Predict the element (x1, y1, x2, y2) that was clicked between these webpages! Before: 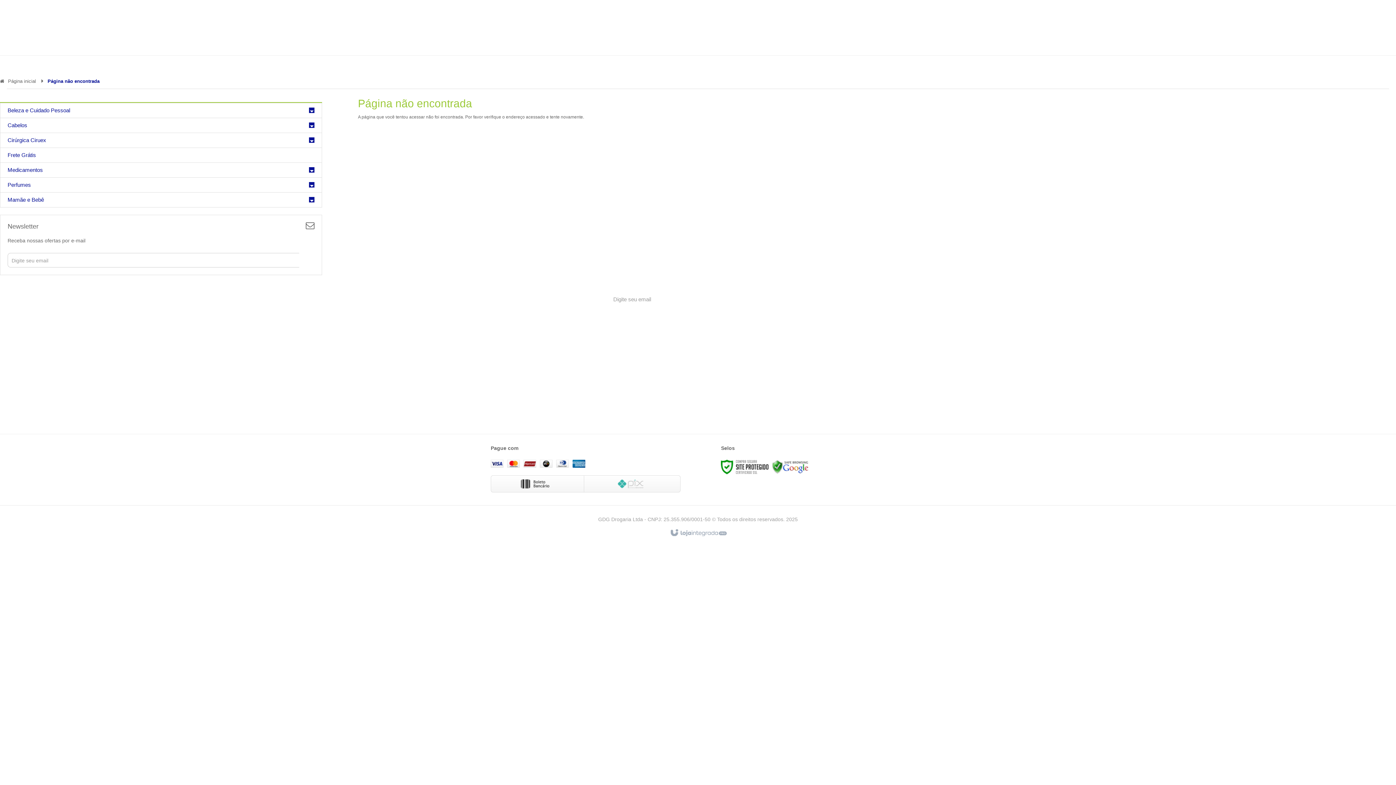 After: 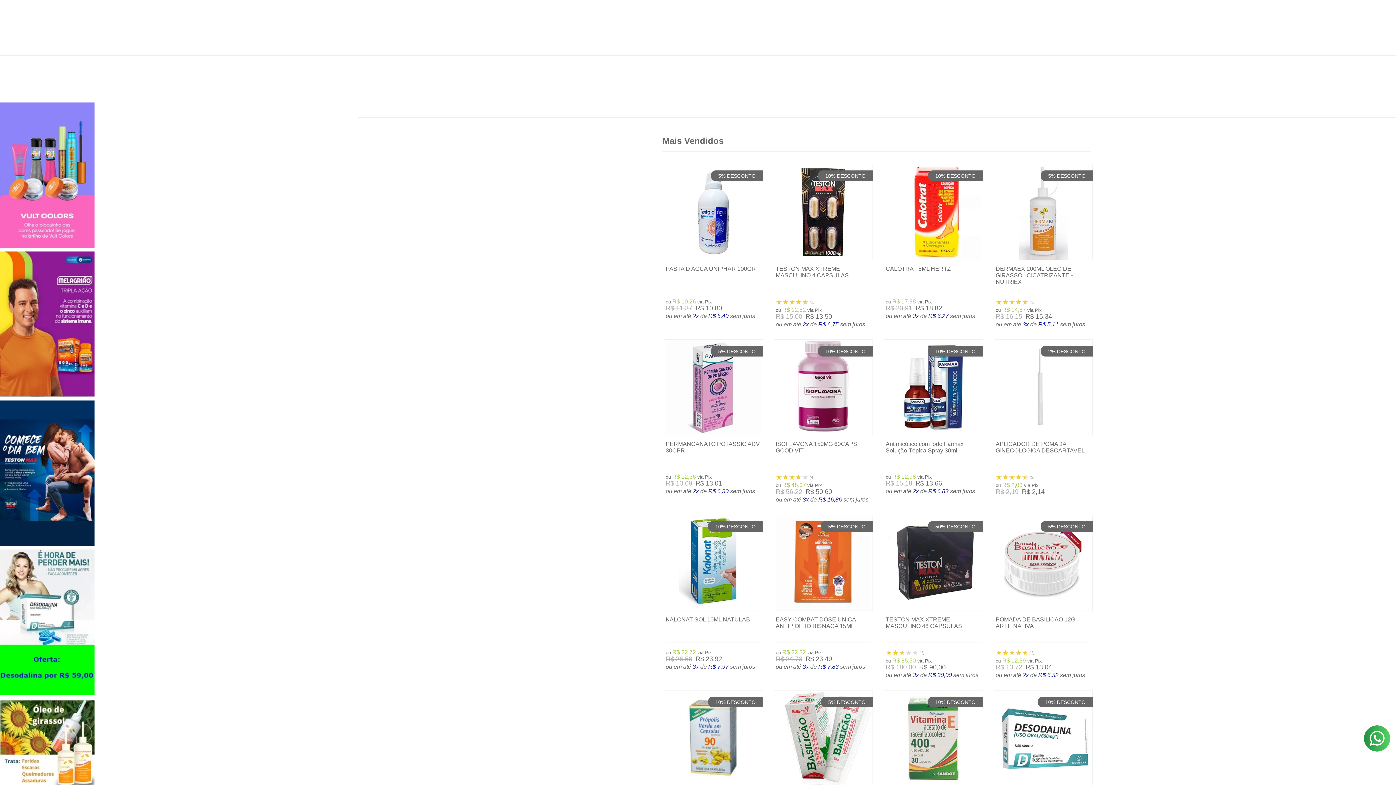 Action: bbox: (0, 78, 39, 84) label: Página inicial